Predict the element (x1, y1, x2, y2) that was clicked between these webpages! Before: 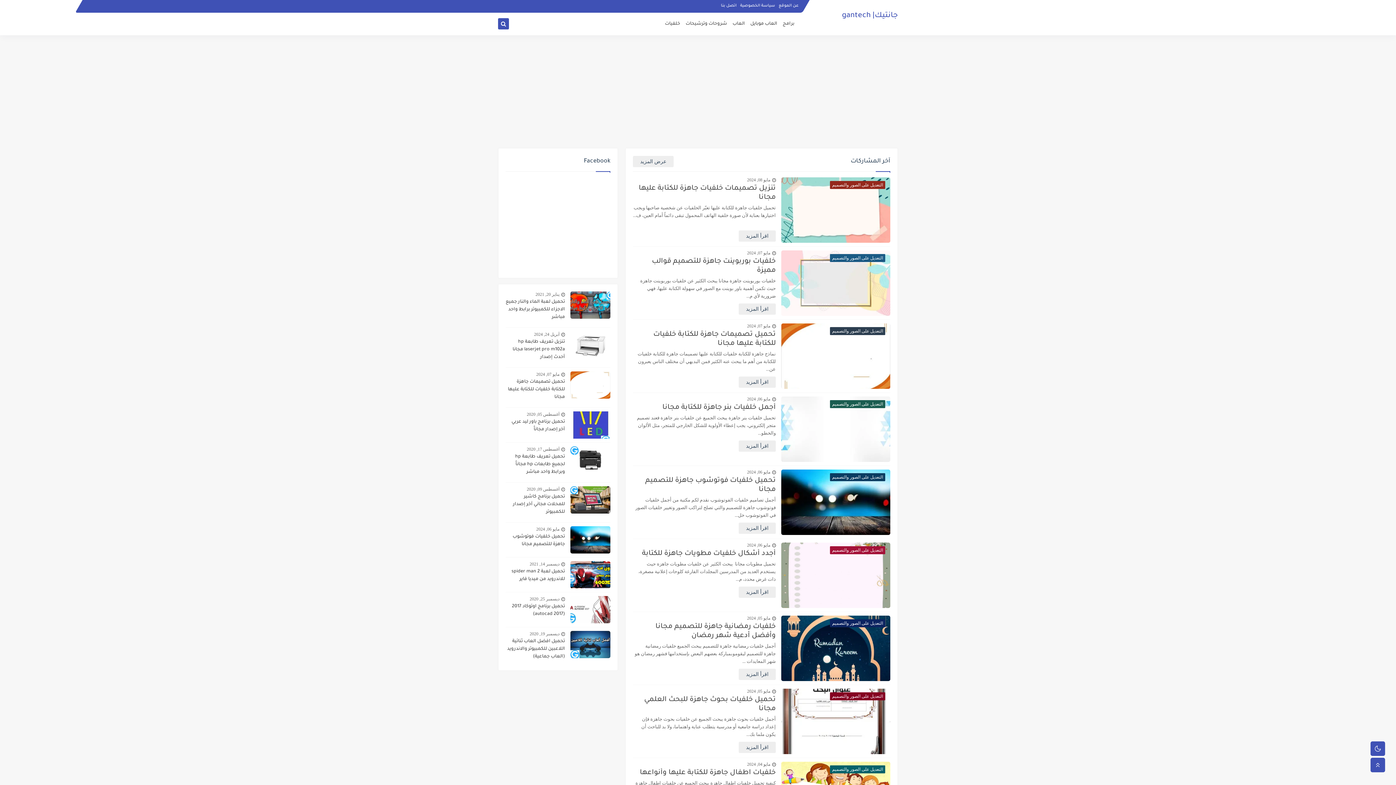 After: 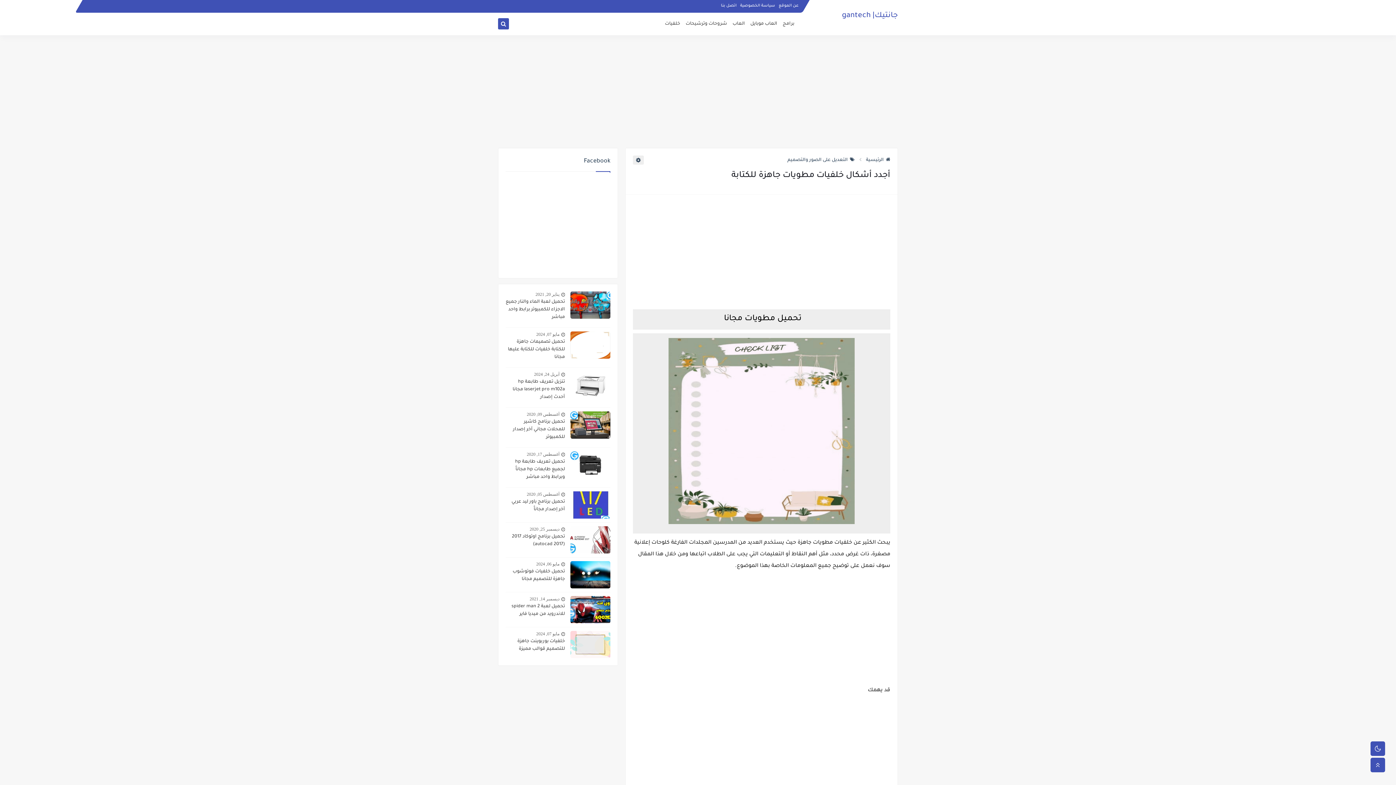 Action: label: التعديل على الصور والتصميم bbox: (781, 542, 890, 608)